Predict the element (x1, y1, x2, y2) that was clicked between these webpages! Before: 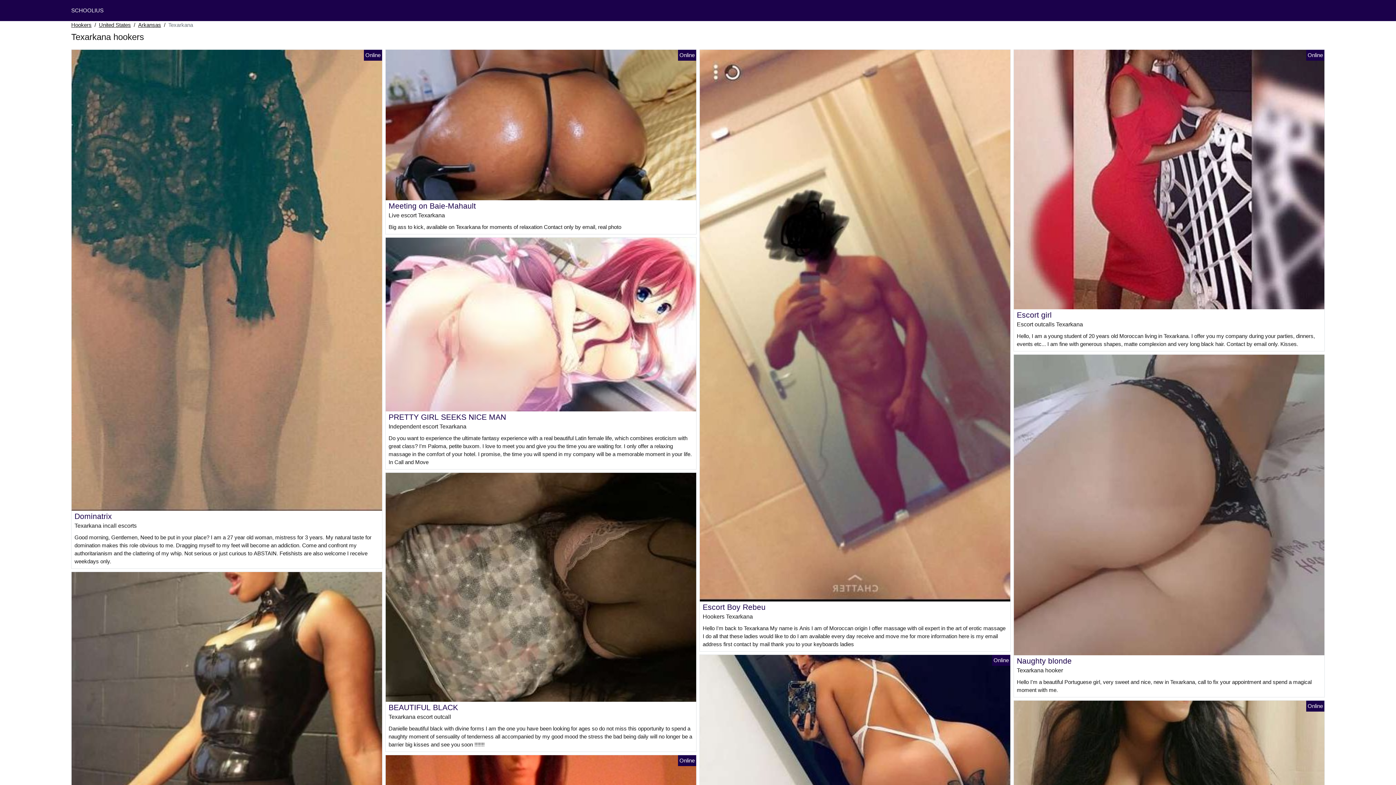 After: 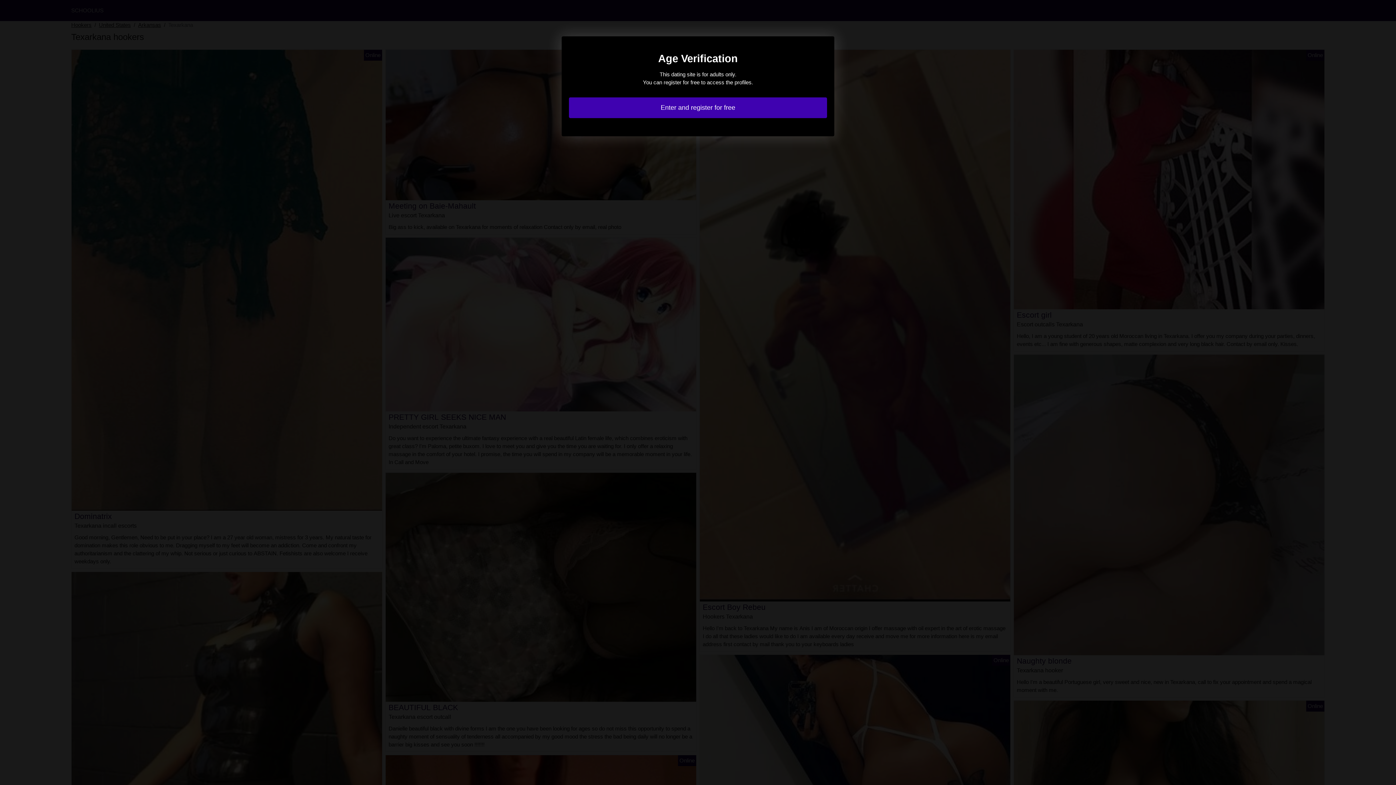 Action: bbox: (1014, 175, 1324, 182)